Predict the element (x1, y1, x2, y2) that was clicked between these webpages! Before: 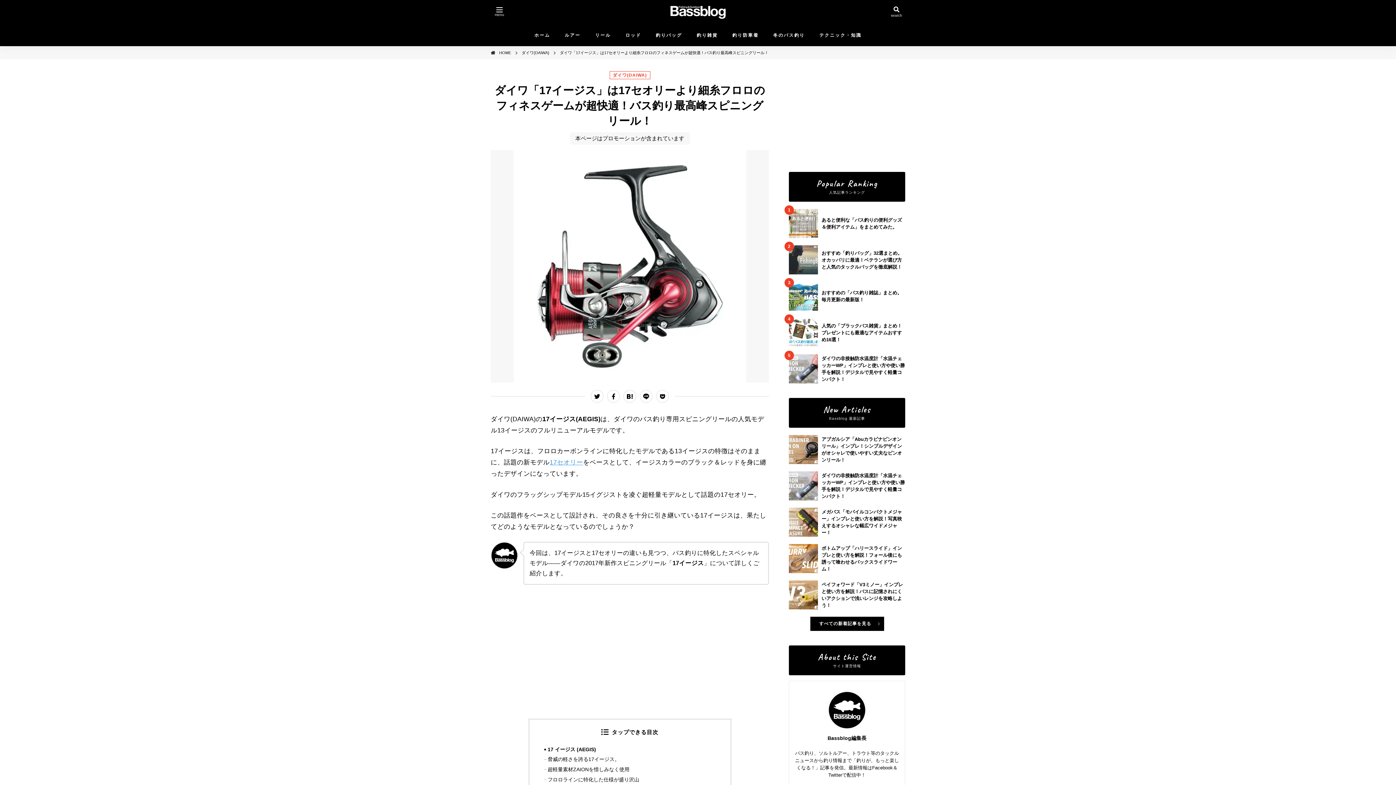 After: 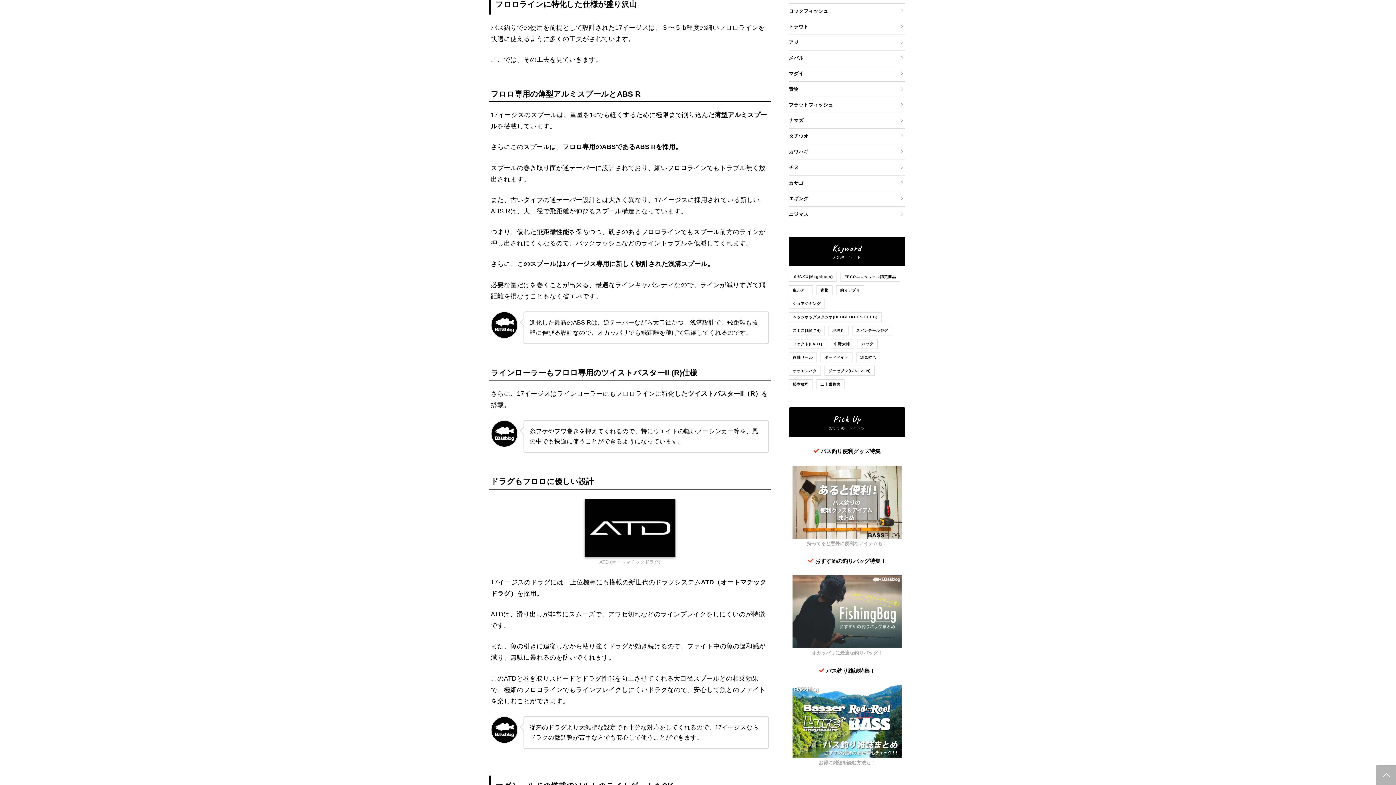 Action: label: フロロラインに特化した仕様が盛り沢山 bbox: (544, 776, 715, 783)